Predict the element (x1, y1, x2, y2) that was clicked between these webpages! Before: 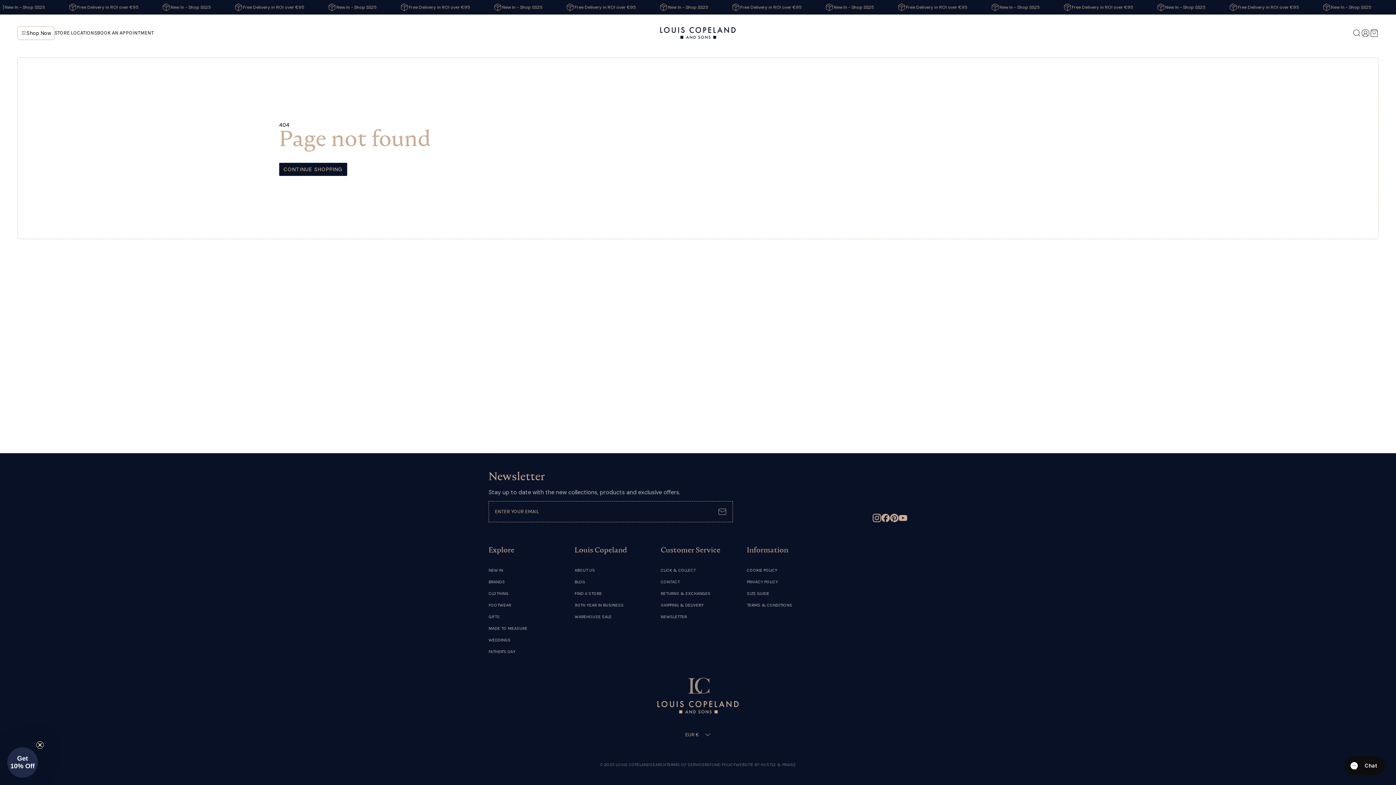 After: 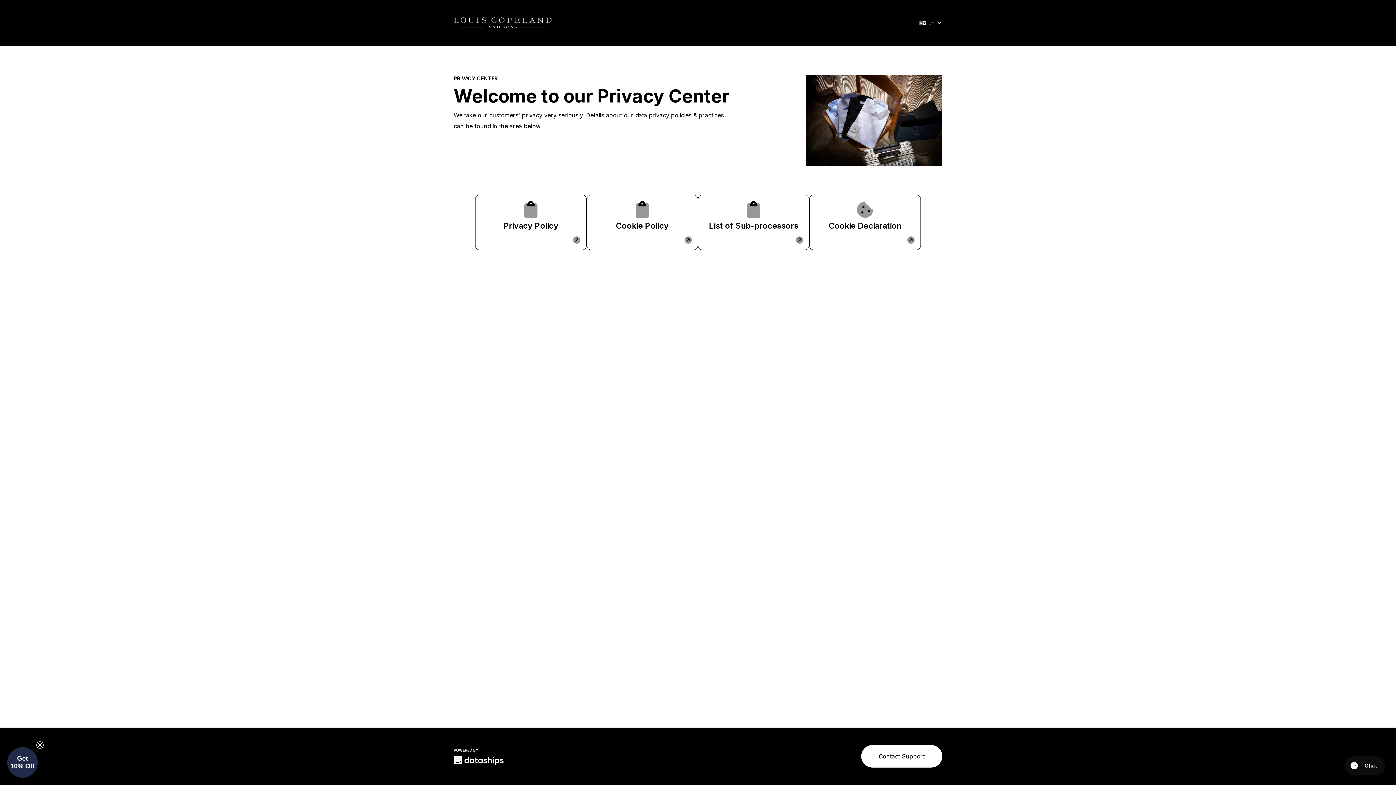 Action: label: COOKIE POLICY bbox: (747, 604, 777, 609)